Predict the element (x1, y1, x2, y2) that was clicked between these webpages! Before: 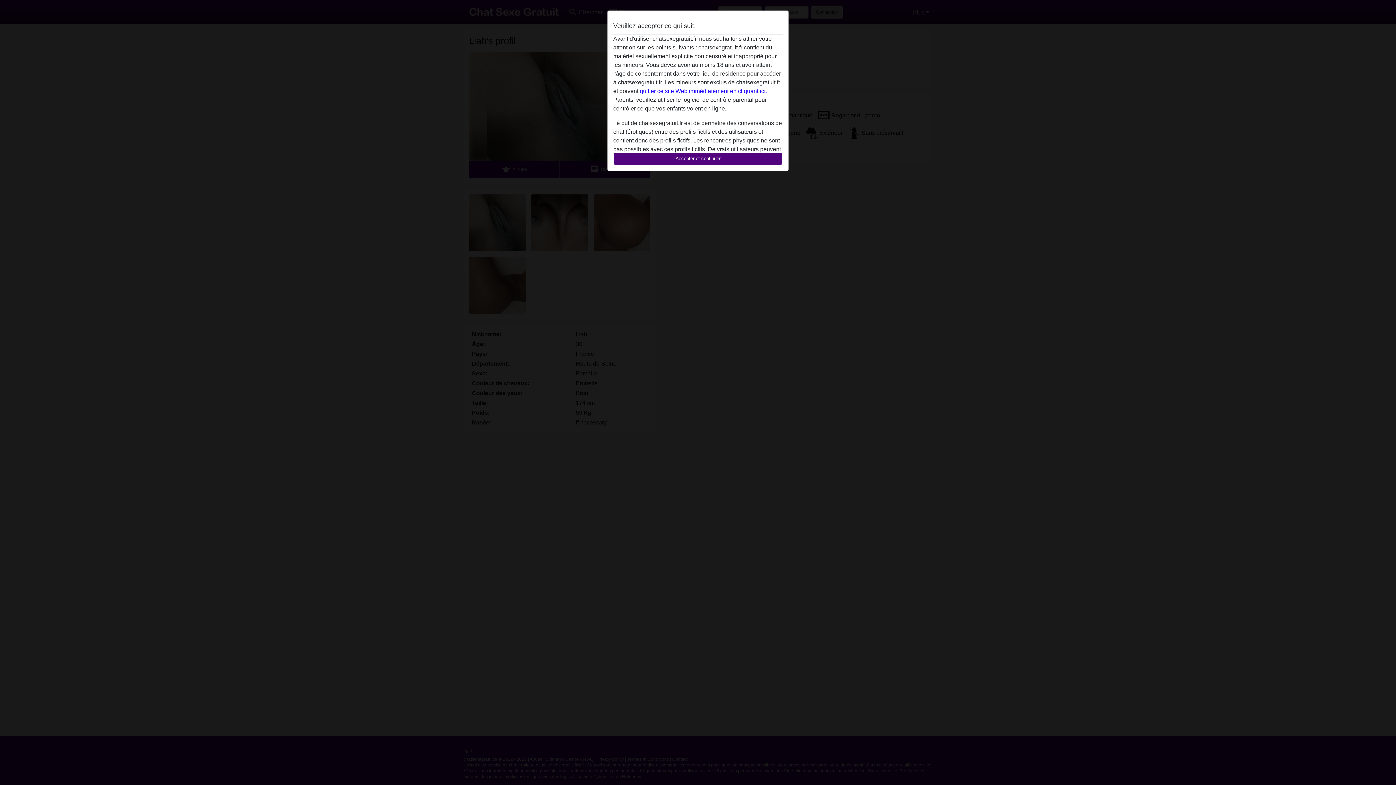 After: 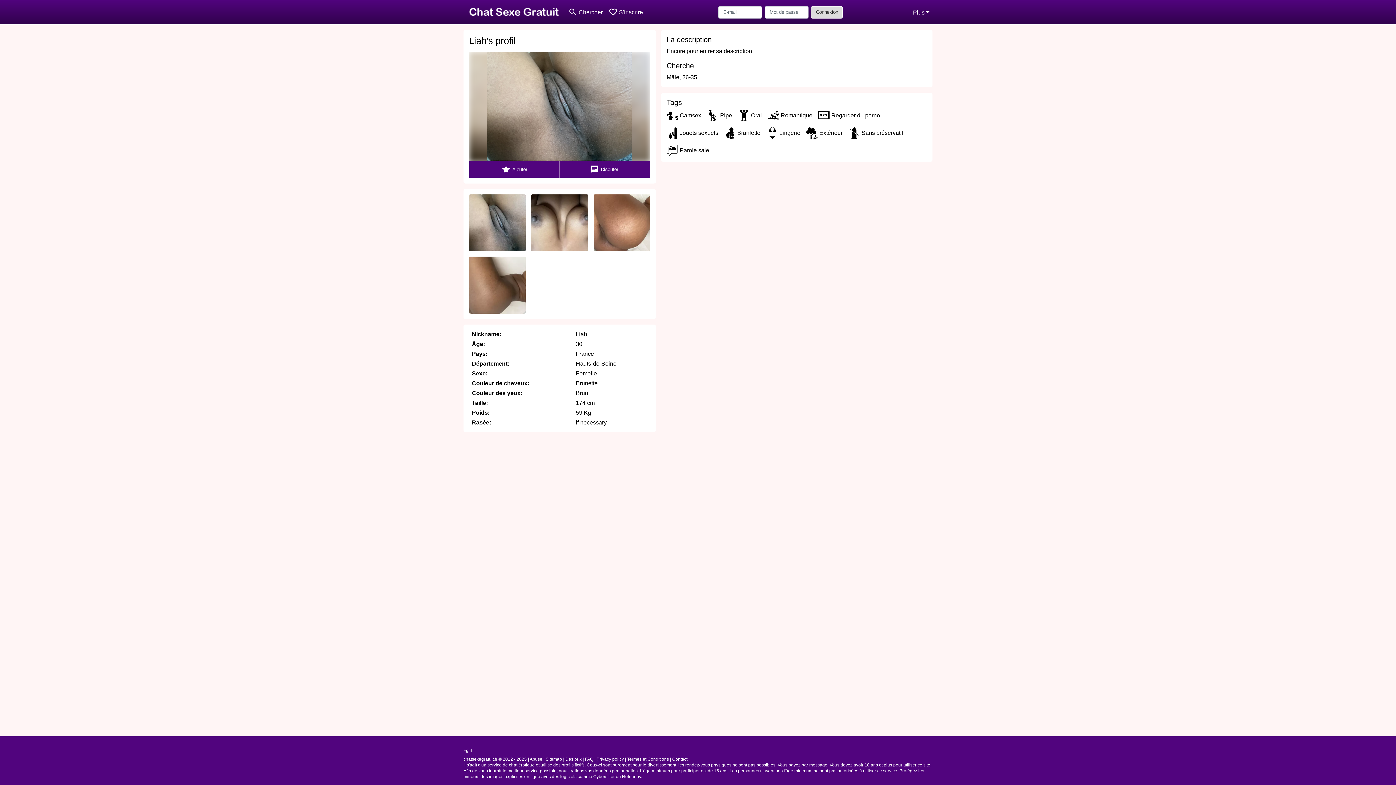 Action: bbox: (613, 152, 782, 165) label: Accepter et continuer